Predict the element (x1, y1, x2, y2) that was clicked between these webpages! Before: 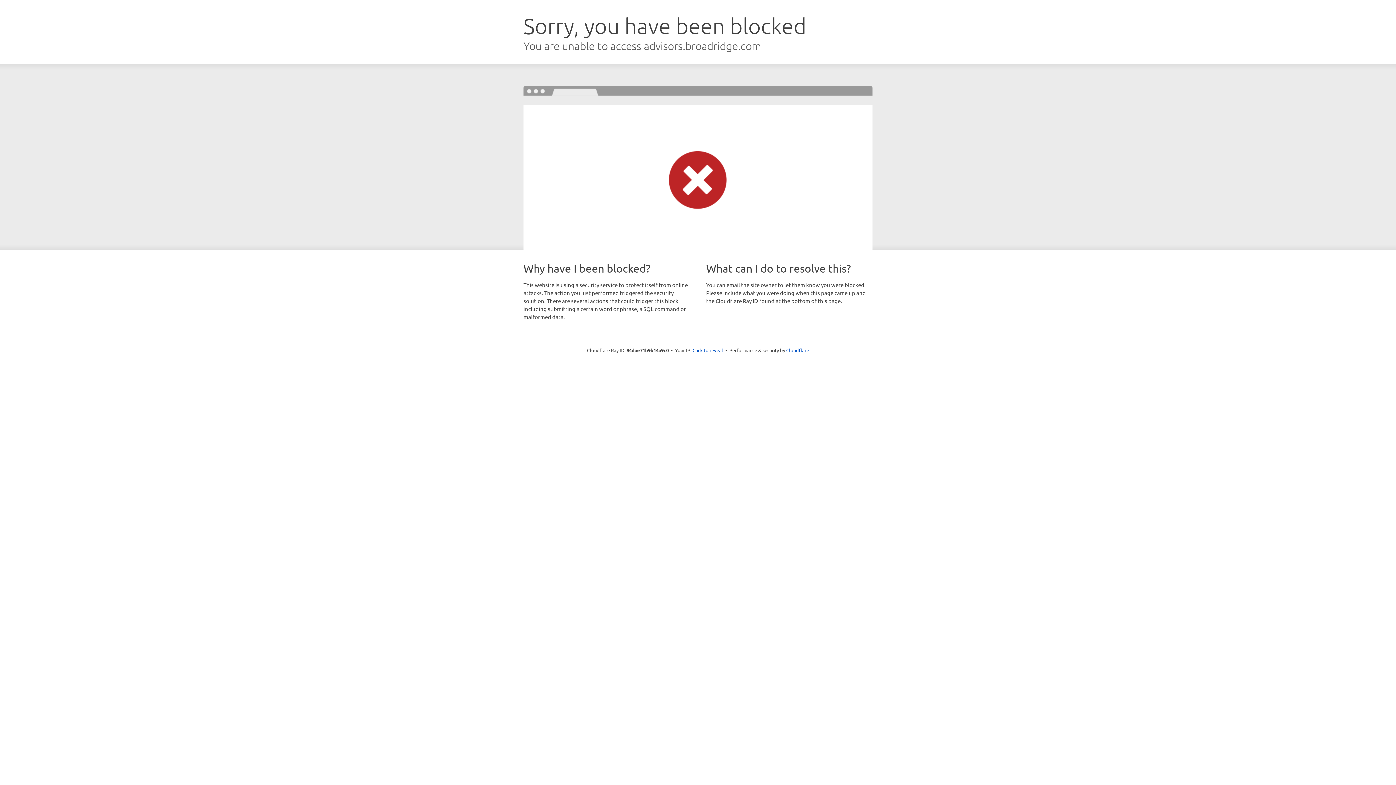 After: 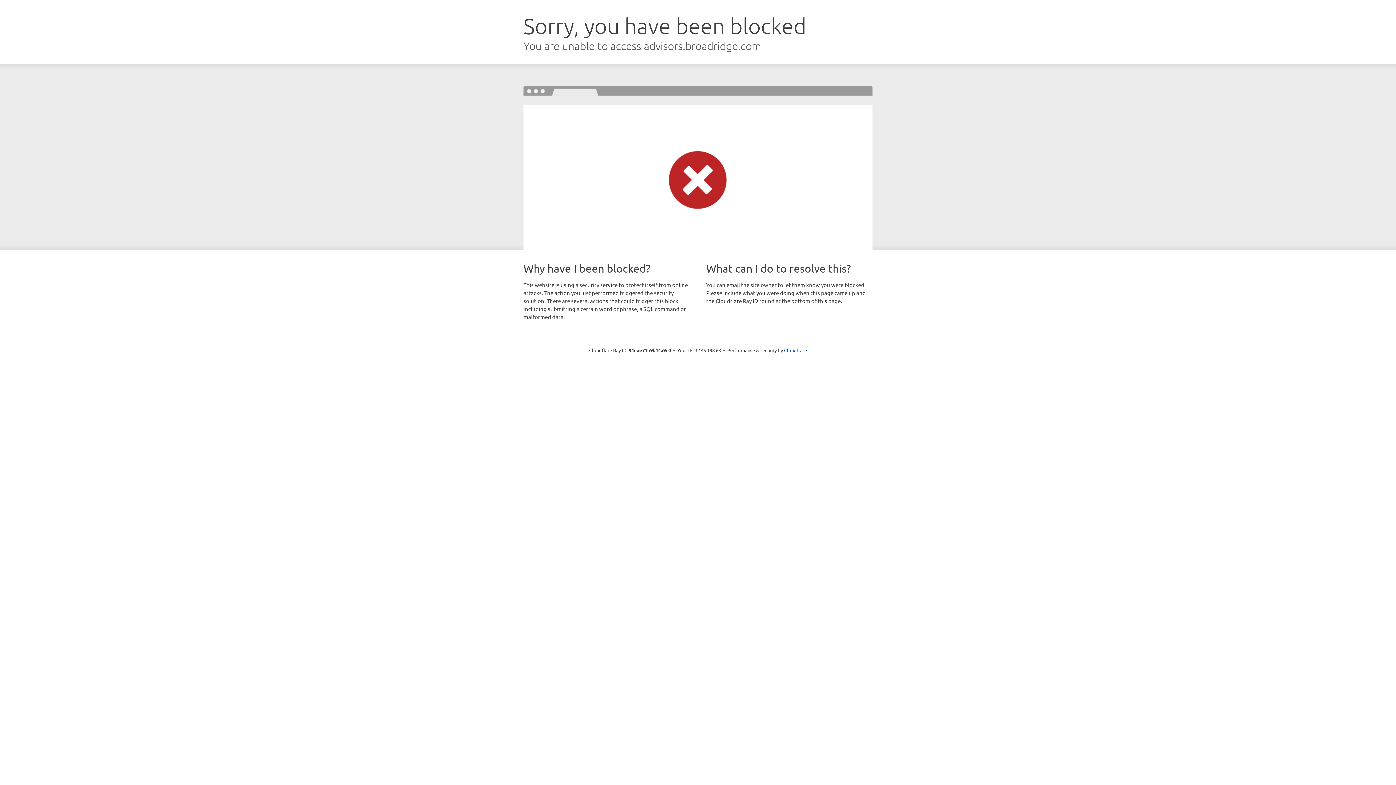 Action: bbox: (692, 346, 723, 353) label: Click to reveal